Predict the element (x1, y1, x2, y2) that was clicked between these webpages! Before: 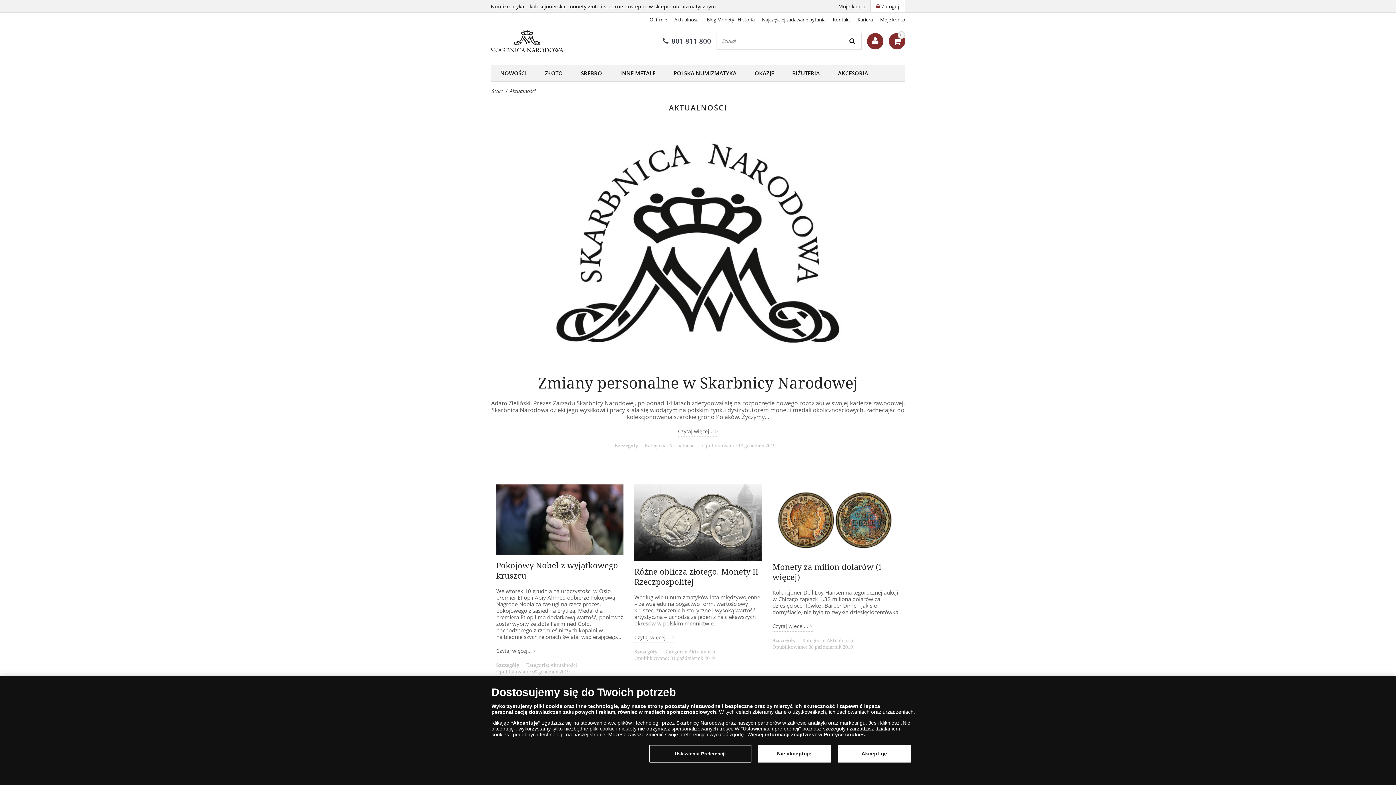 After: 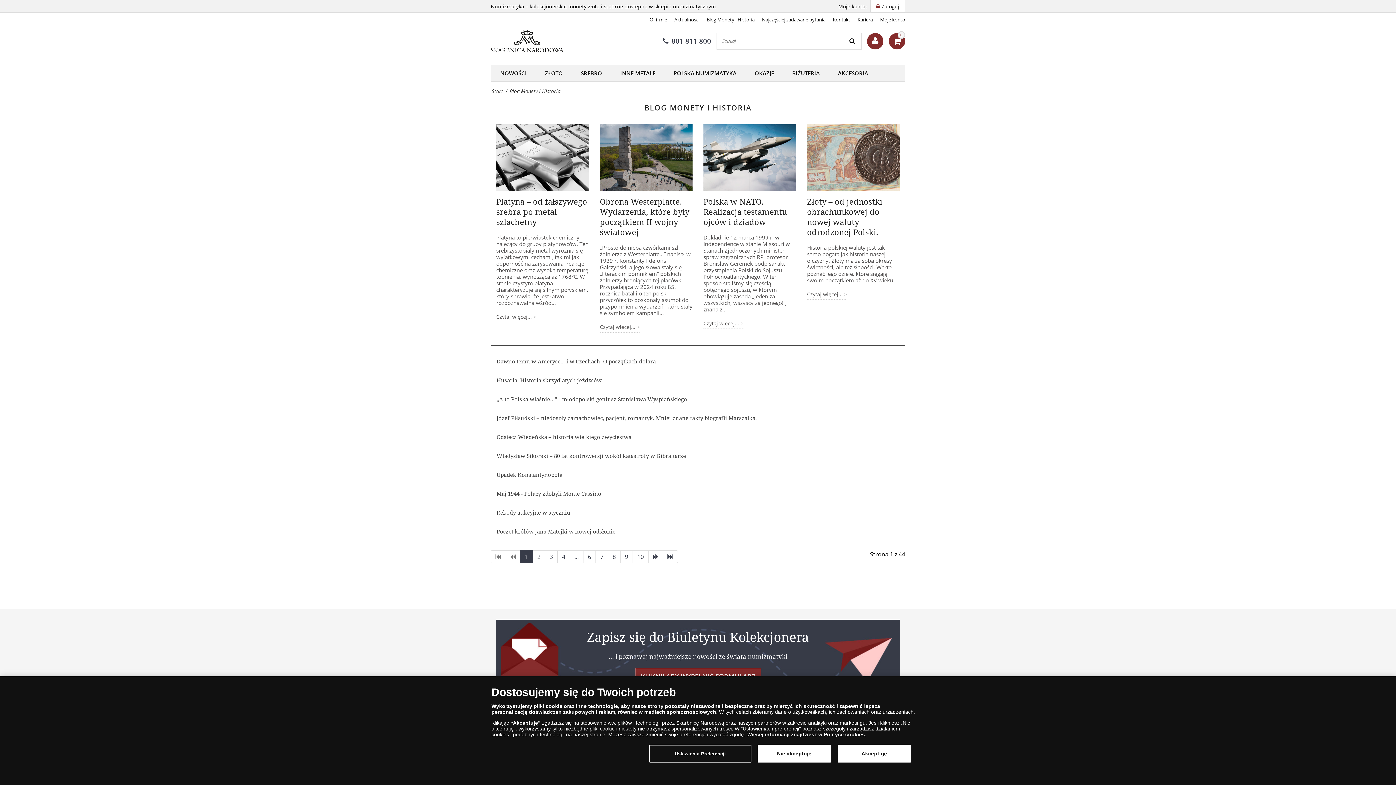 Action: bbox: (703, 16, 758, 22) label: Blog Monety i Historia